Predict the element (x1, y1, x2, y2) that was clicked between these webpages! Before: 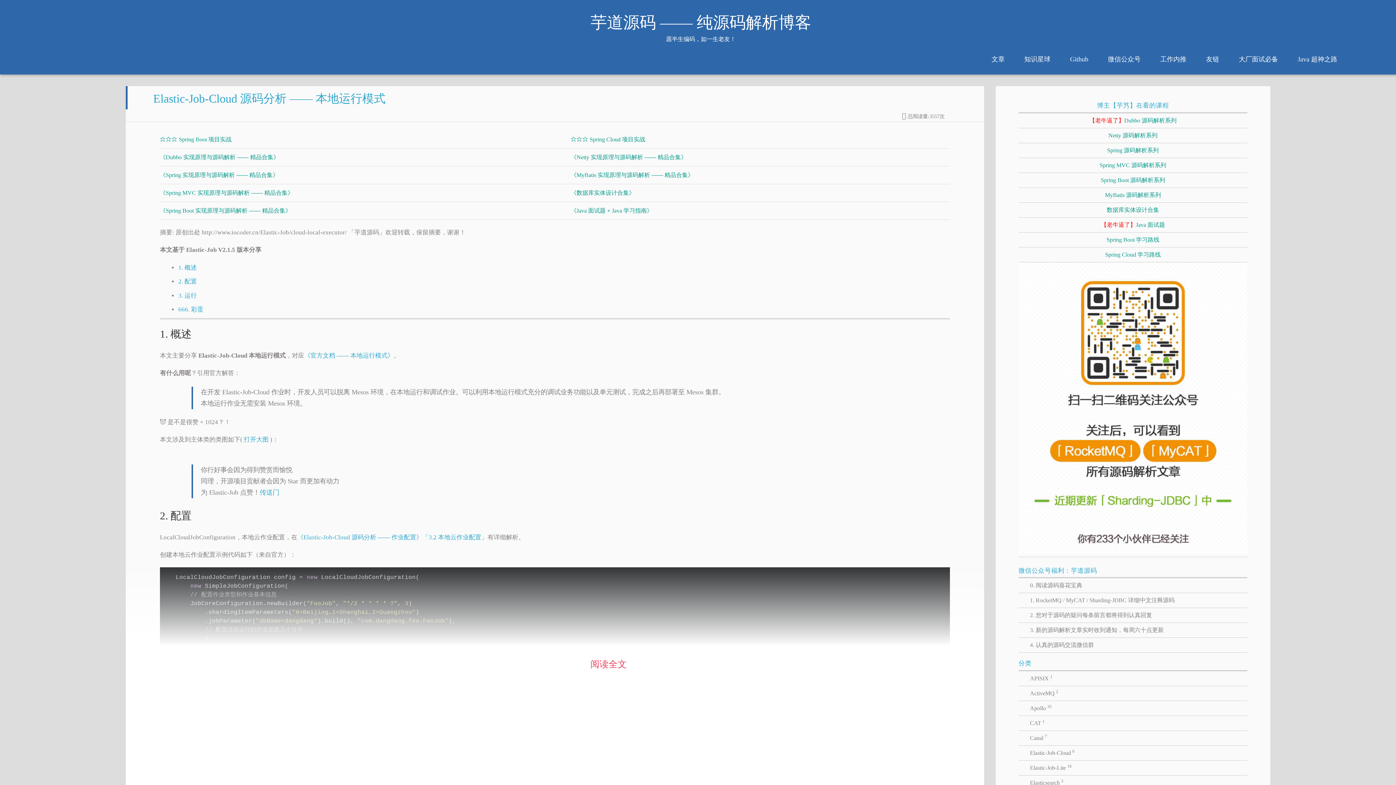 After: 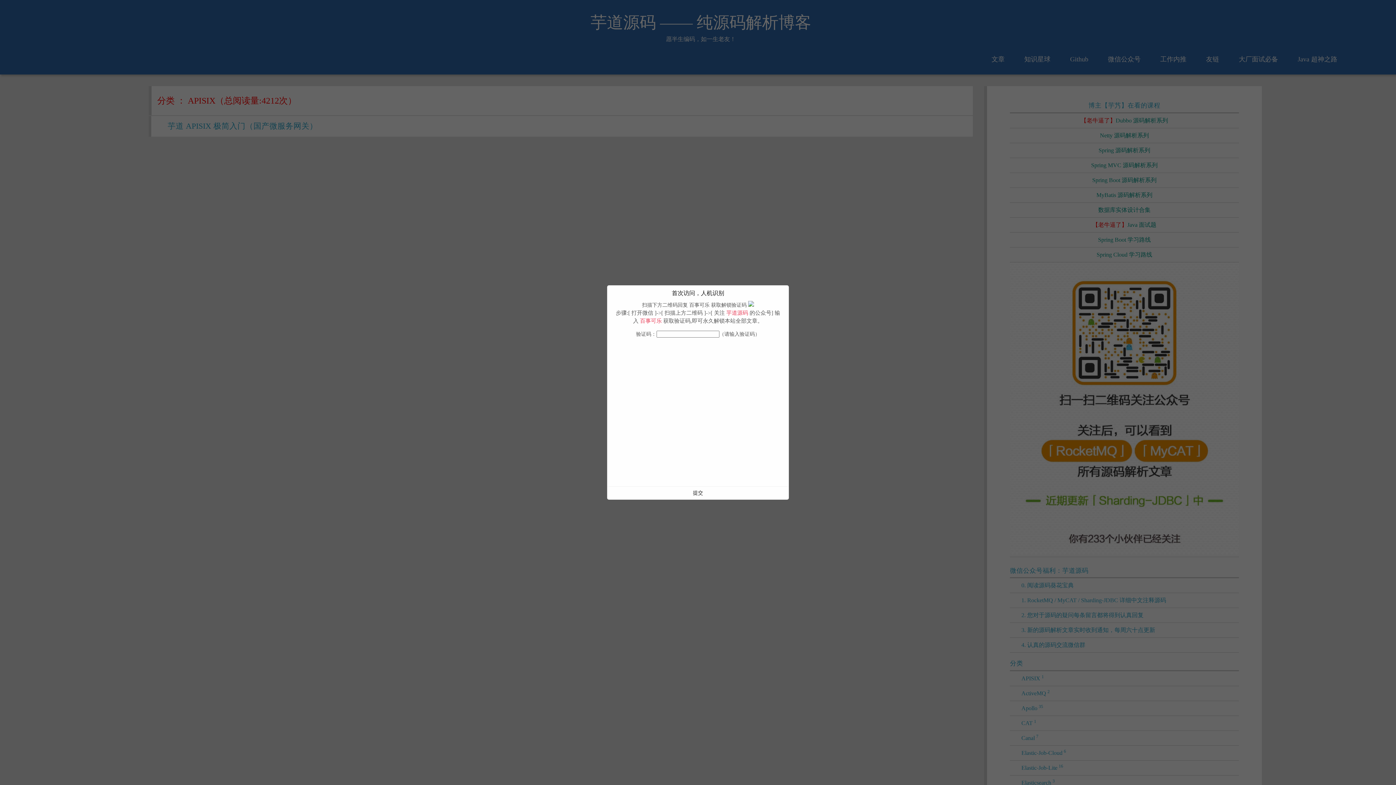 Action: bbox: (1018, 671, 1247, 686) label: APISIX1